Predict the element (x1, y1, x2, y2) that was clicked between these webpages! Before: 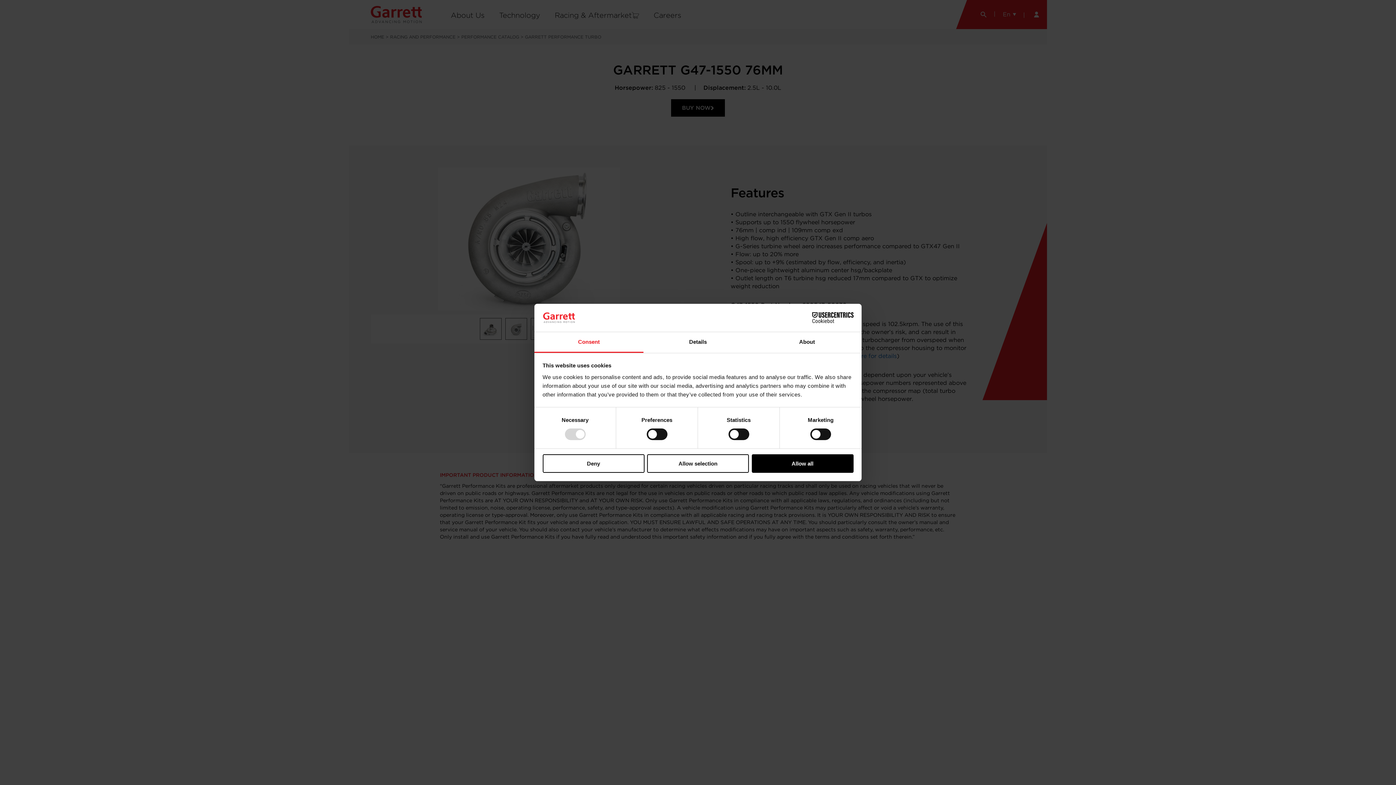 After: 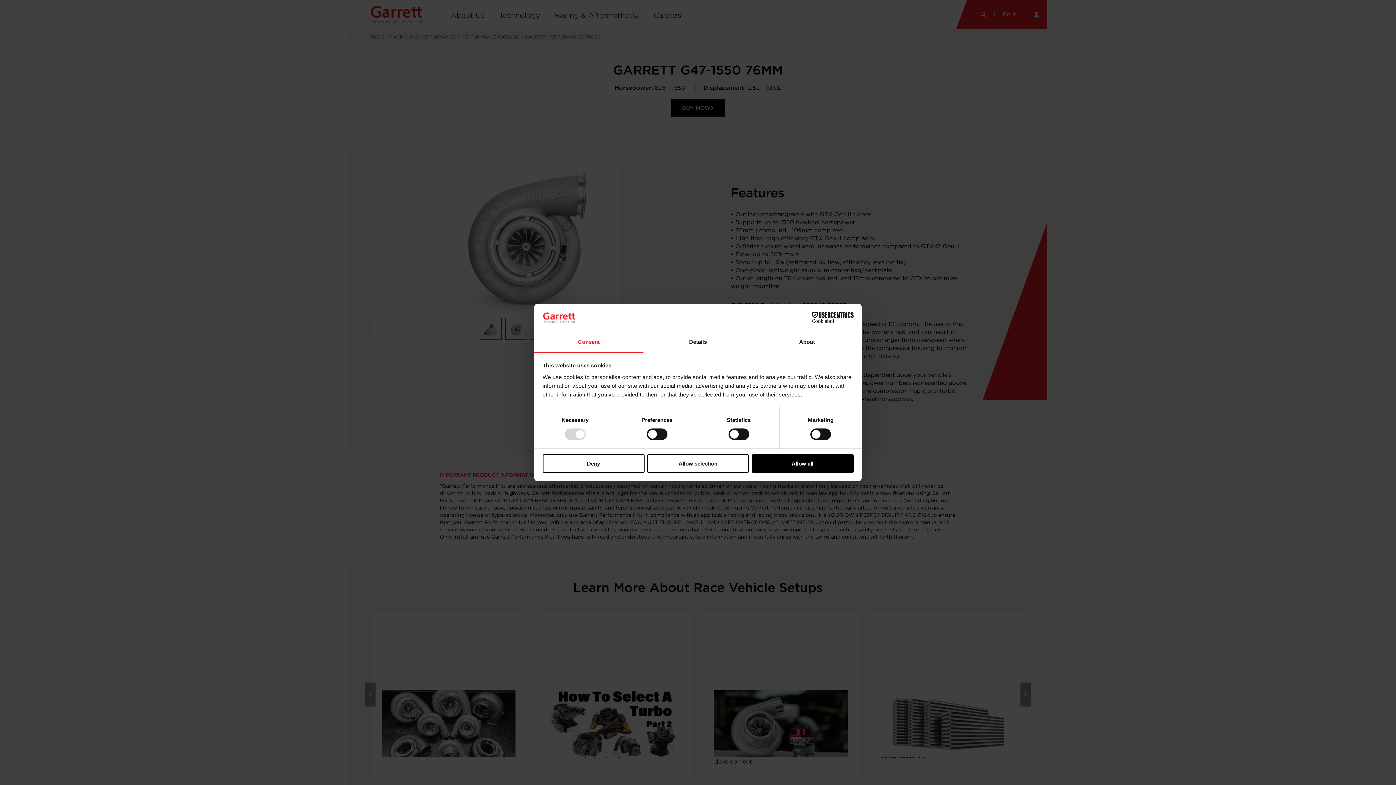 Action: bbox: (790, 312, 853, 323) label: Cookiebot - opens in a new window